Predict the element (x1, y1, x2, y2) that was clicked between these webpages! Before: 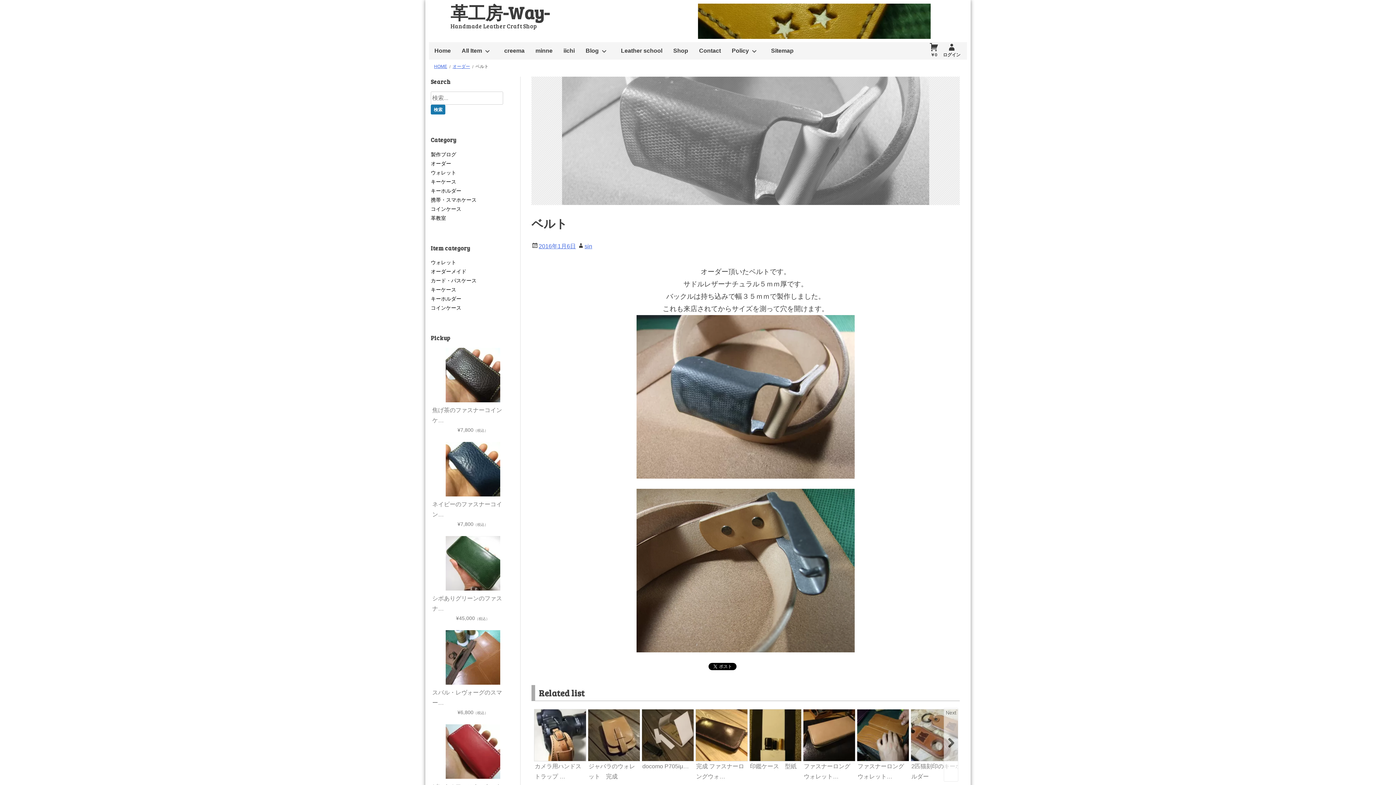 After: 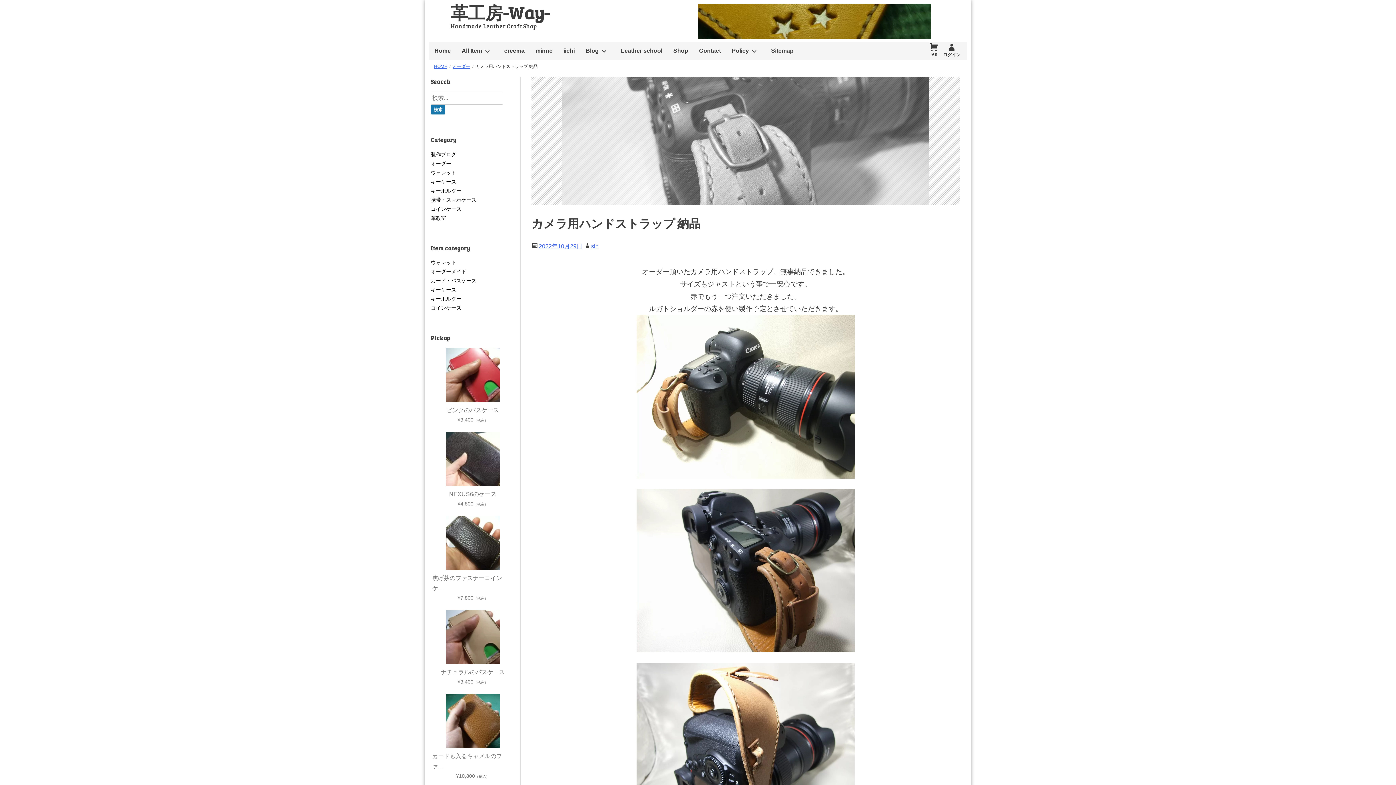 Action: label: カメラ用ハンドストラップ … bbox: (533, 709, 587, 782)